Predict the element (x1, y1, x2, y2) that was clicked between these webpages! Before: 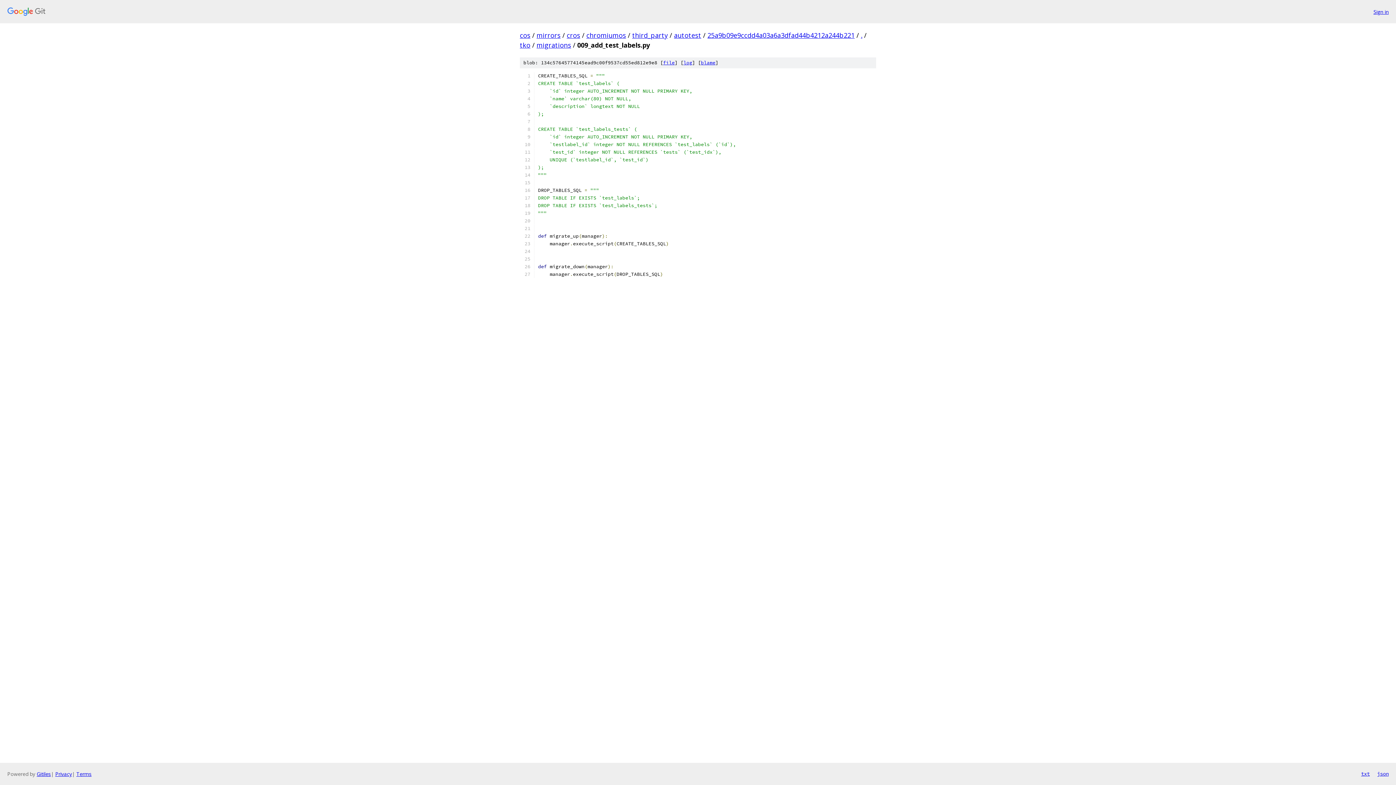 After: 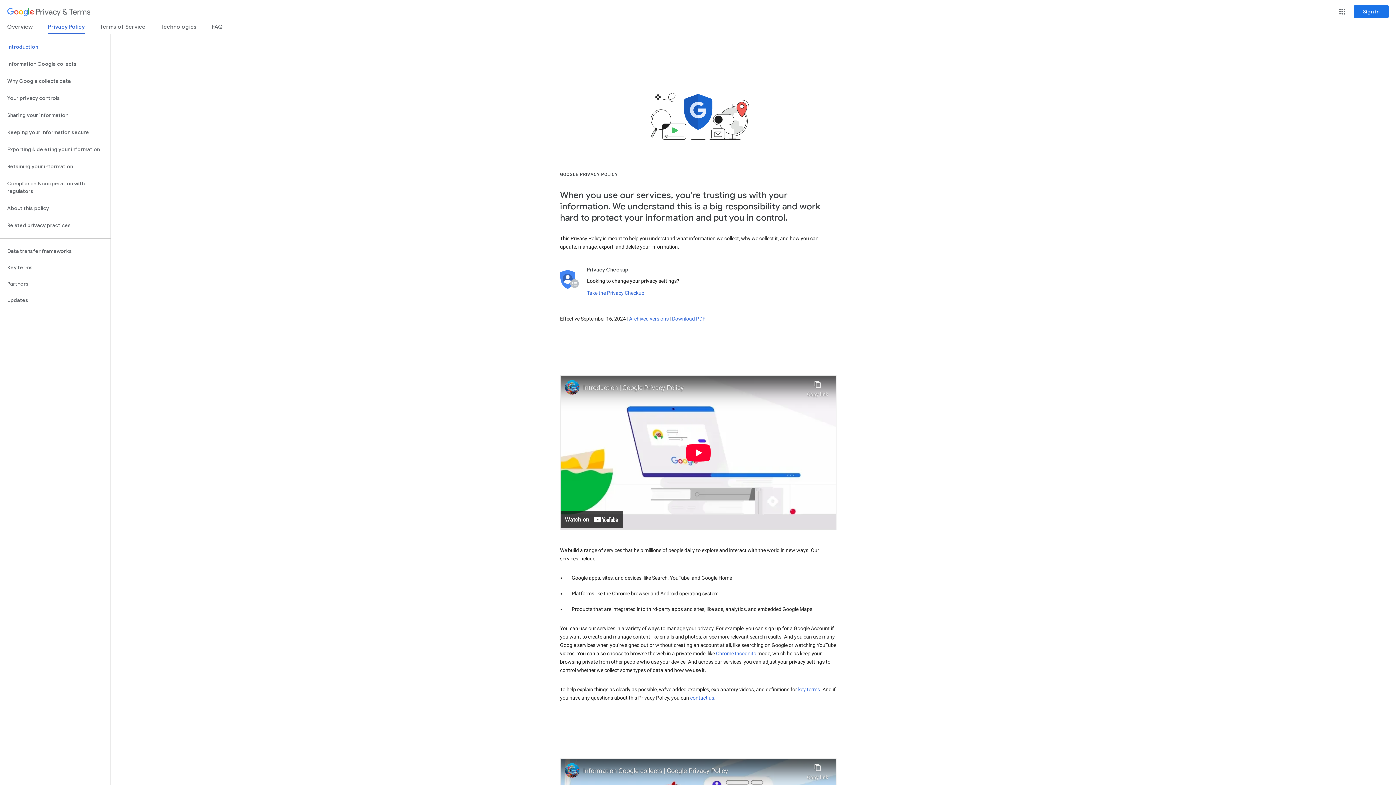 Action: label: Privacy bbox: (55, 770, 72, 777)